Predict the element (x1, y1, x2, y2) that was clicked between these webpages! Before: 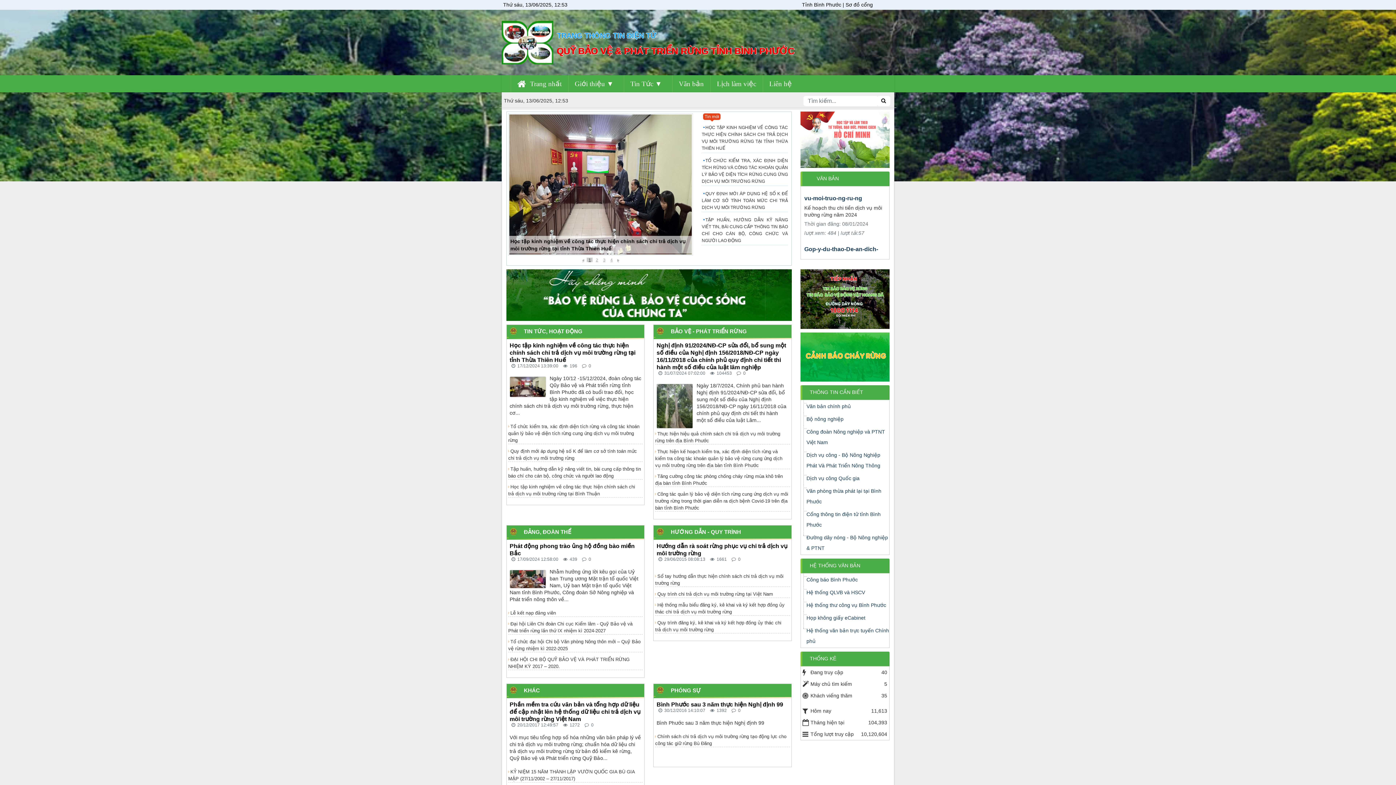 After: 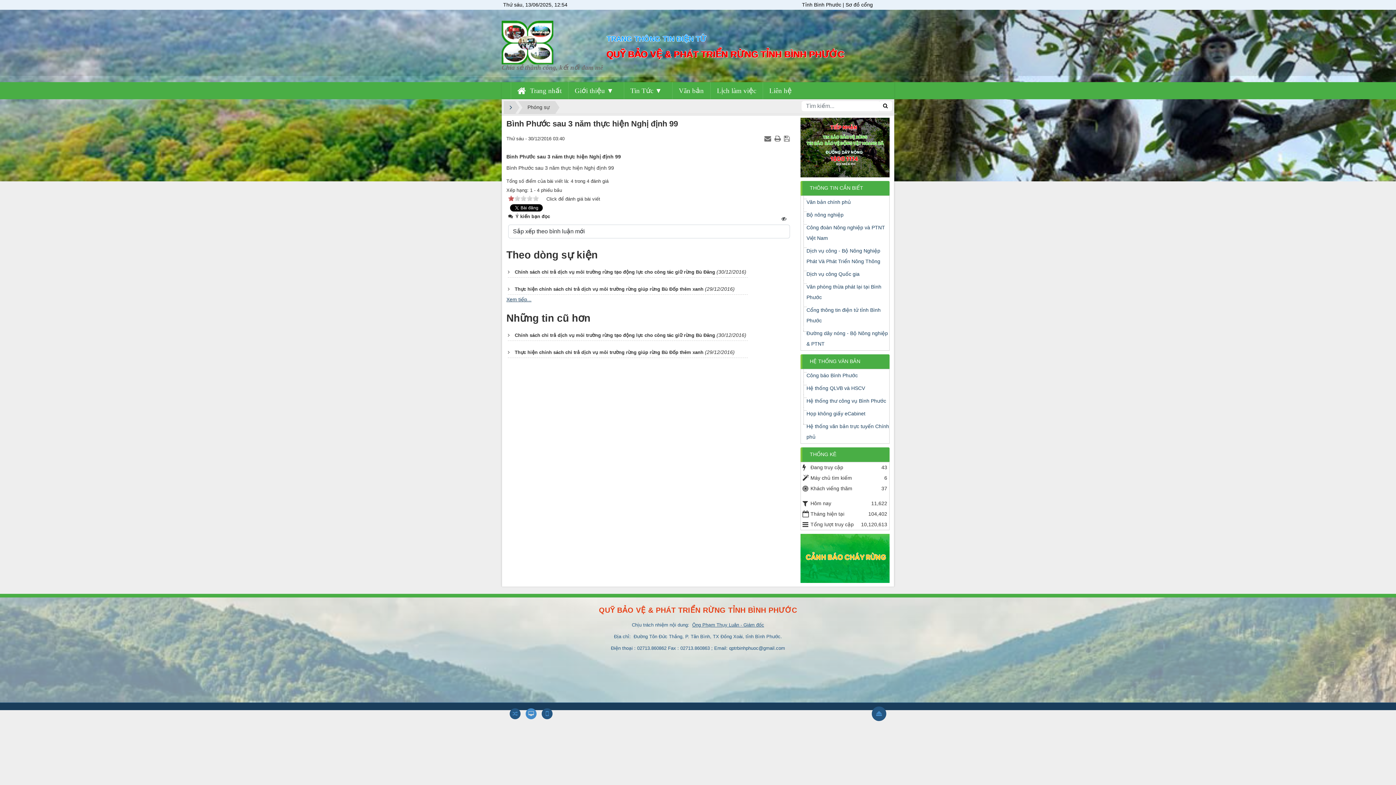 Action: label: Bình Phước sau 3 năm thực hiện Nghị định 99 bbox: (656, 701, 783, 707)